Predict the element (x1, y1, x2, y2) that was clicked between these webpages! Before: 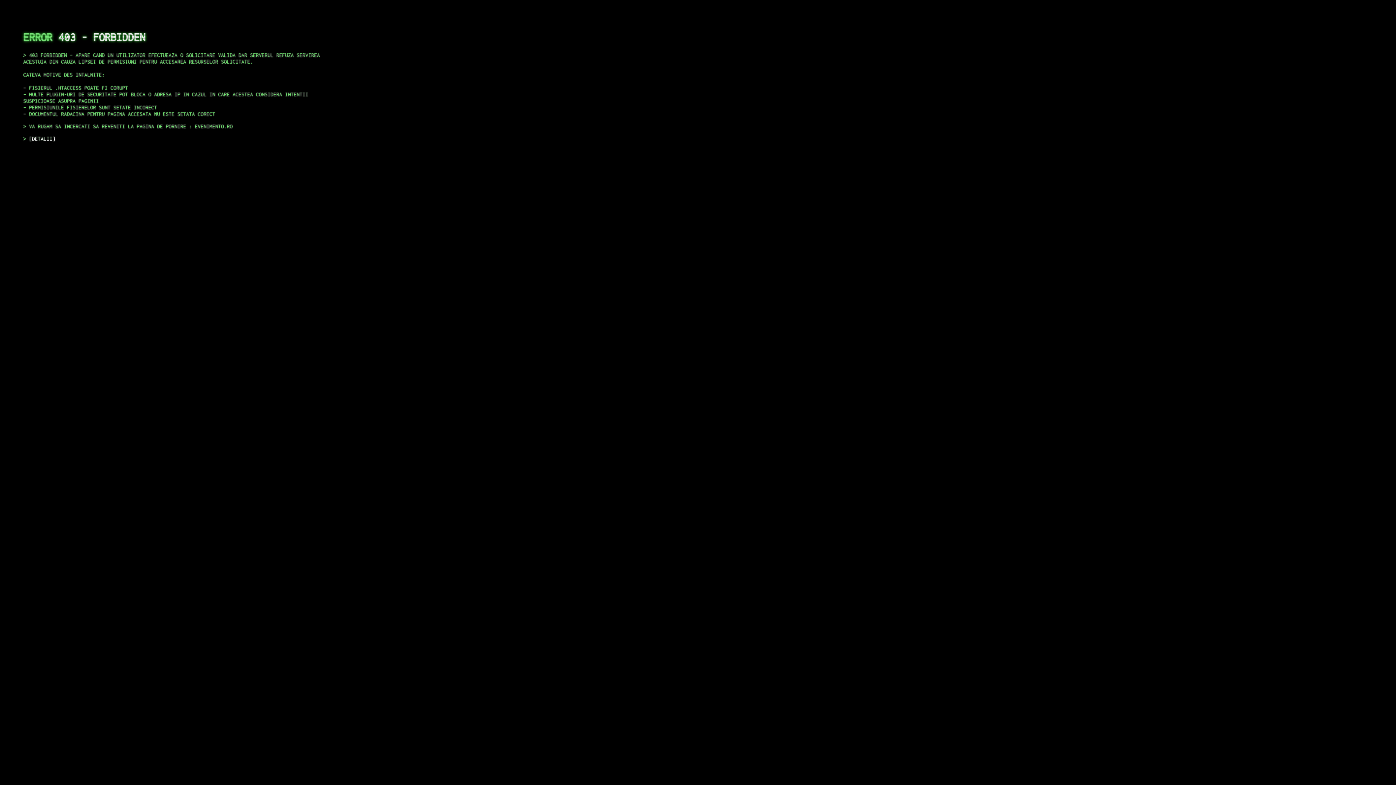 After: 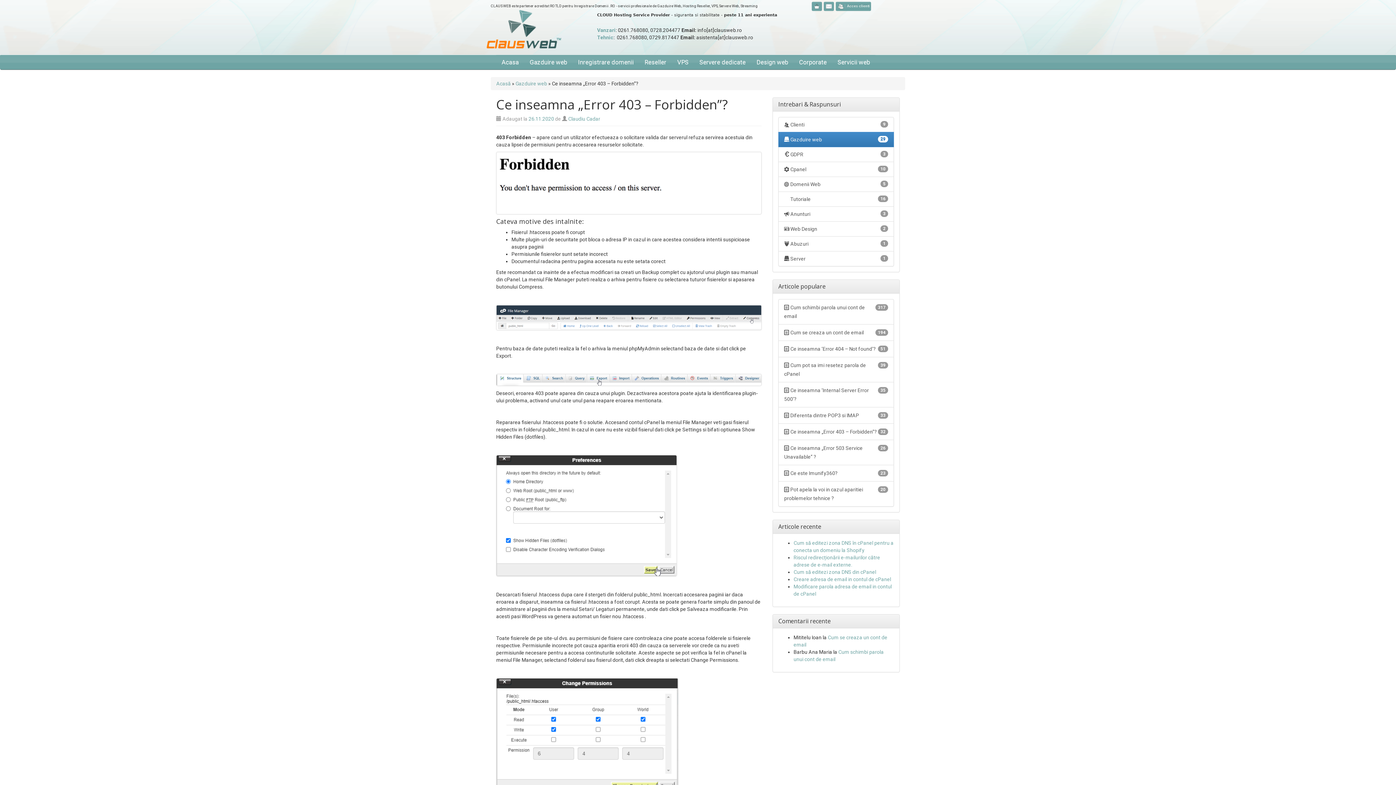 Action: bbox: (29, 135, 55, 141) label: DETALII